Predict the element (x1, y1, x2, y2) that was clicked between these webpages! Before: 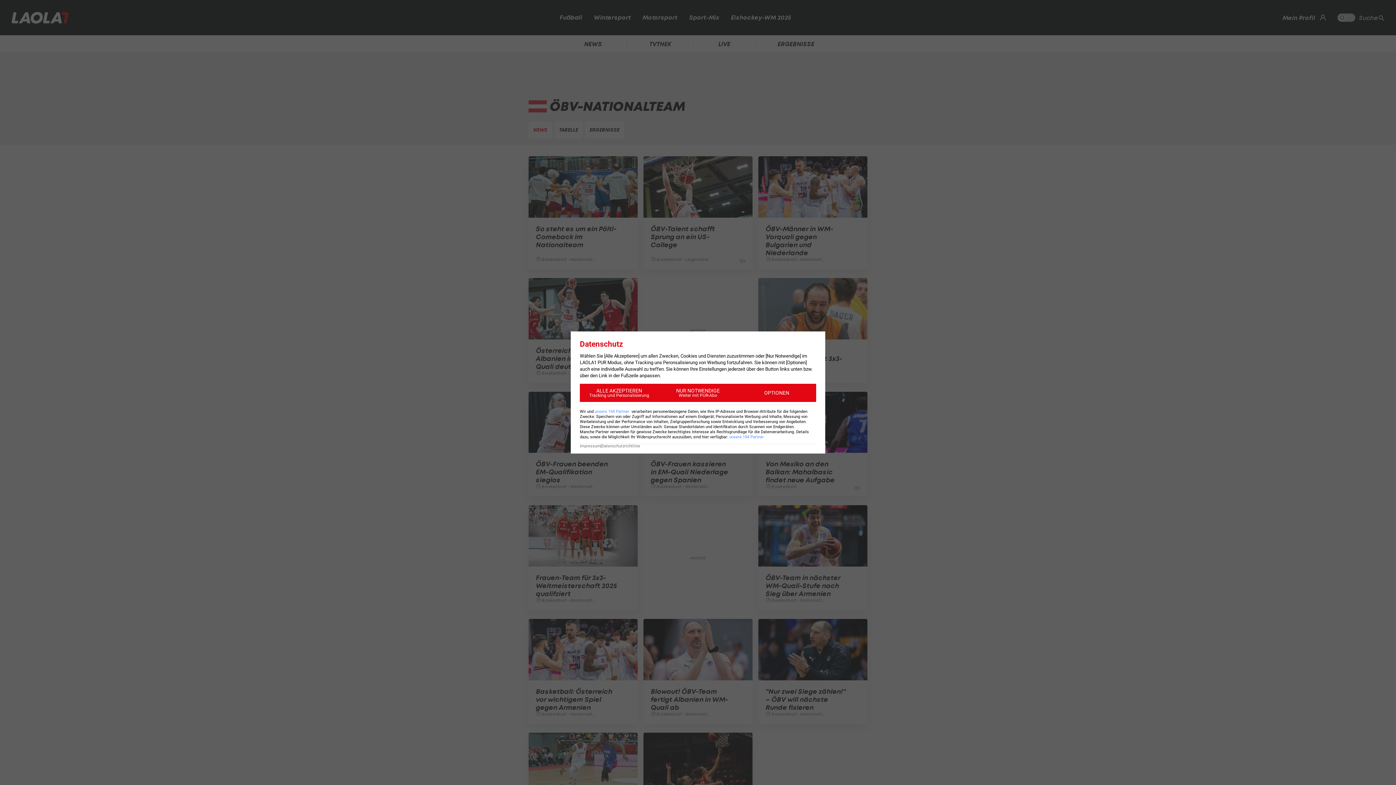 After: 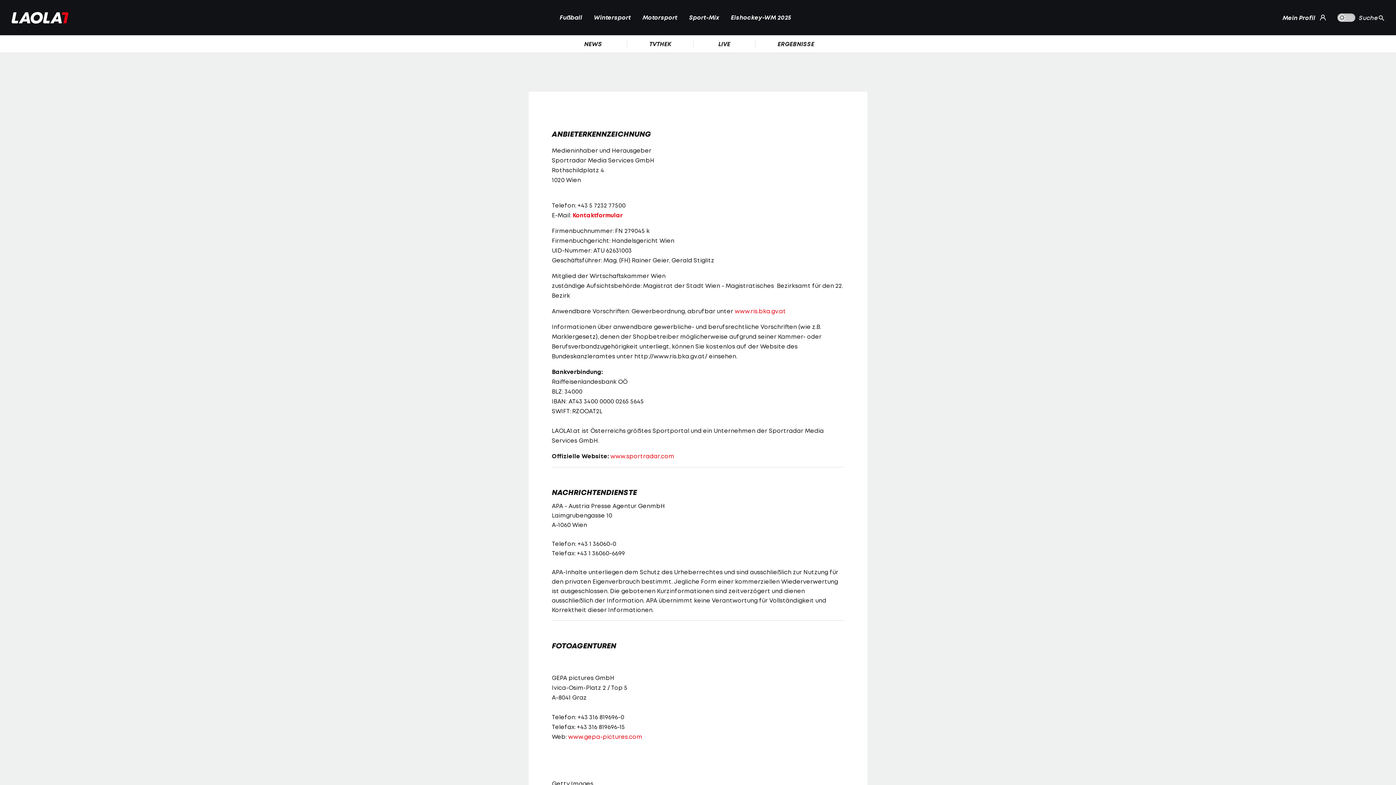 Action: label: Impressum bbox: (580, 444, 600, 448)